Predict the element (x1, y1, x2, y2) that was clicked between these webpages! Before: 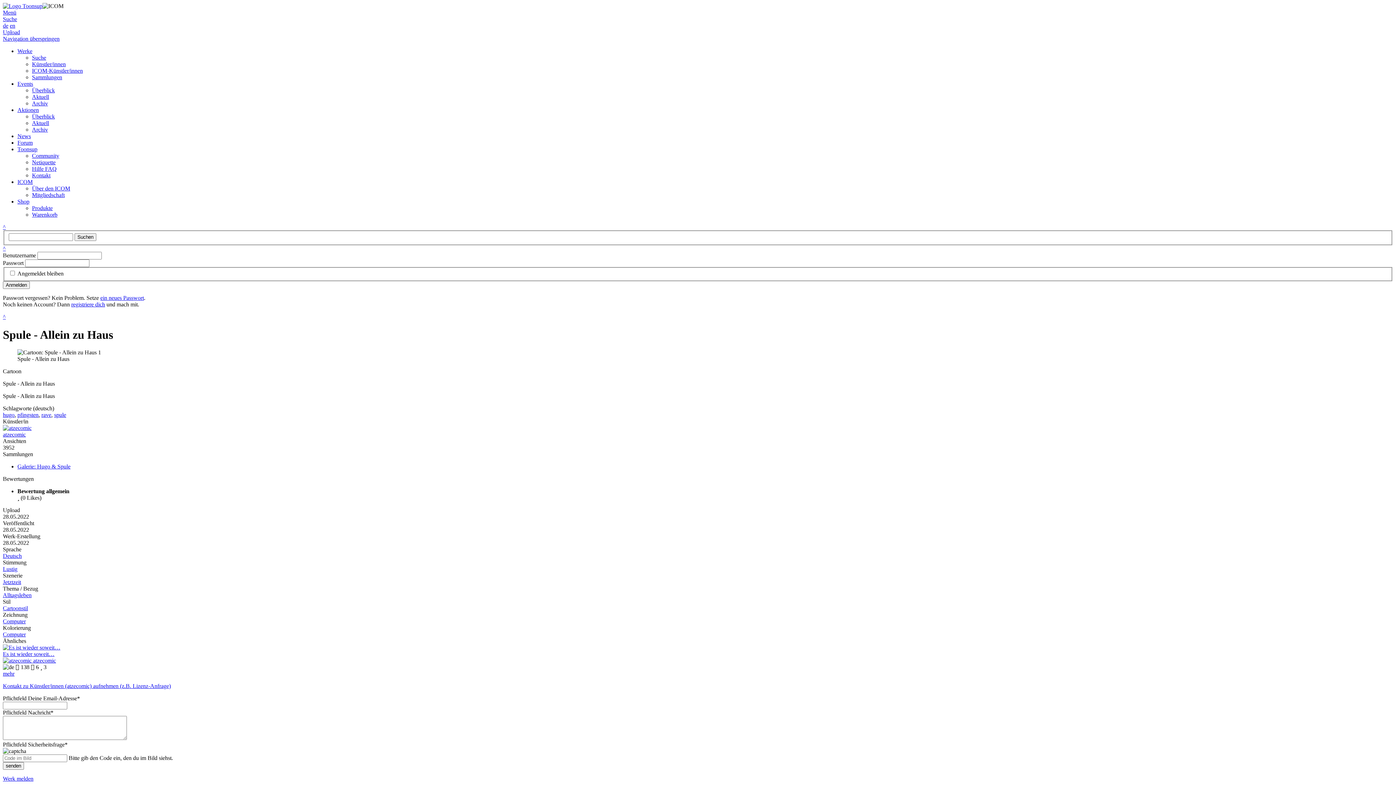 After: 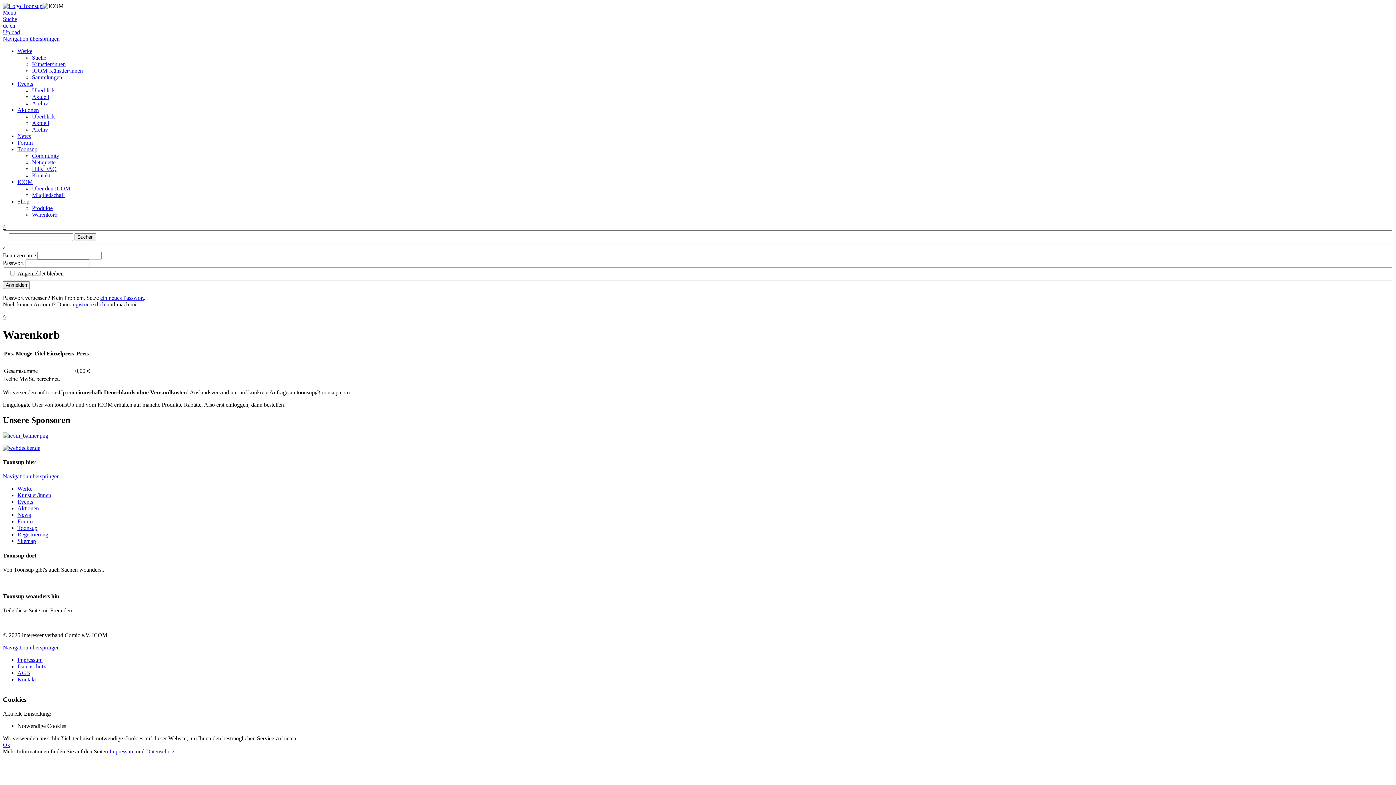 Action: label: Warenkorb bbox: (32, 211, 57, 217)